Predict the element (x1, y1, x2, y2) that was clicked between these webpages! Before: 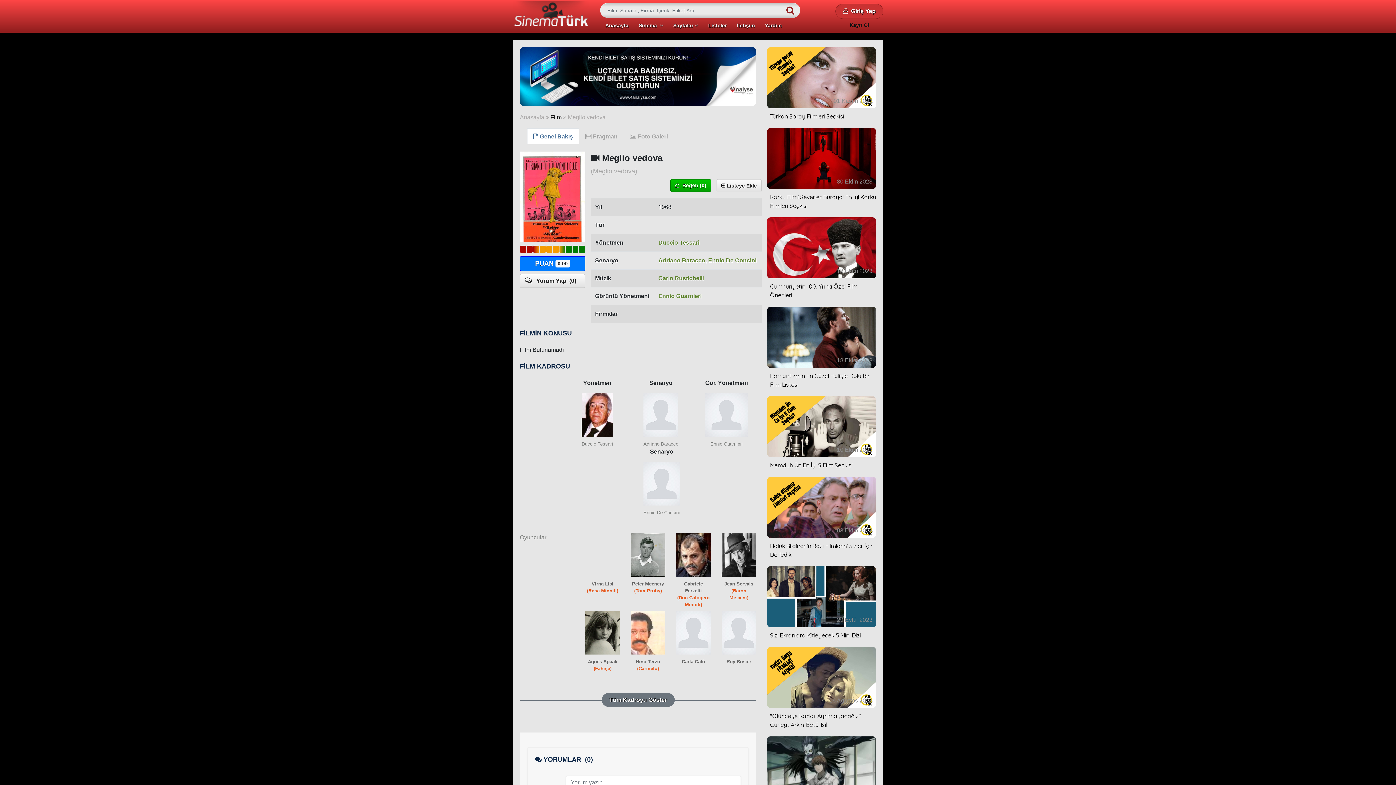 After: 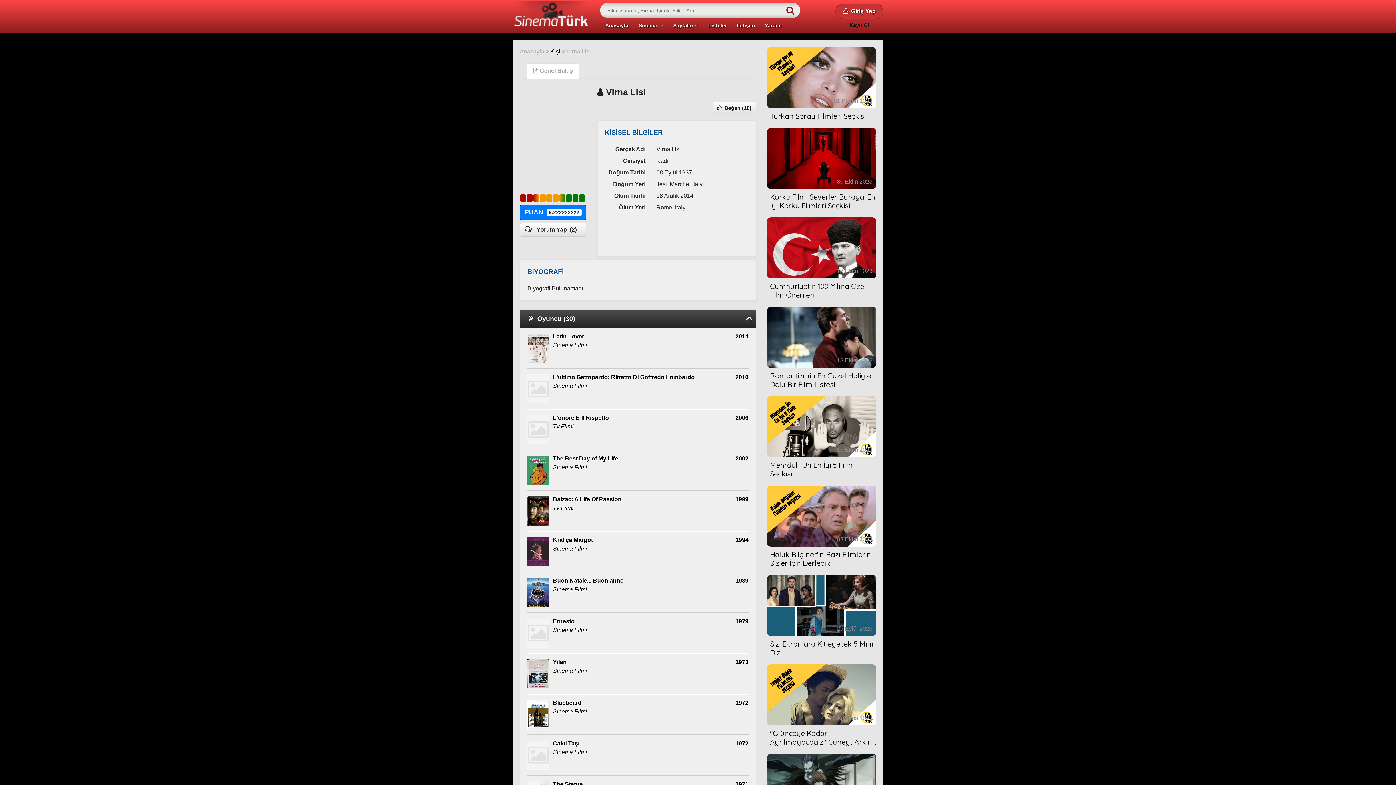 Action: bbox: (585, 533, 620, 576)